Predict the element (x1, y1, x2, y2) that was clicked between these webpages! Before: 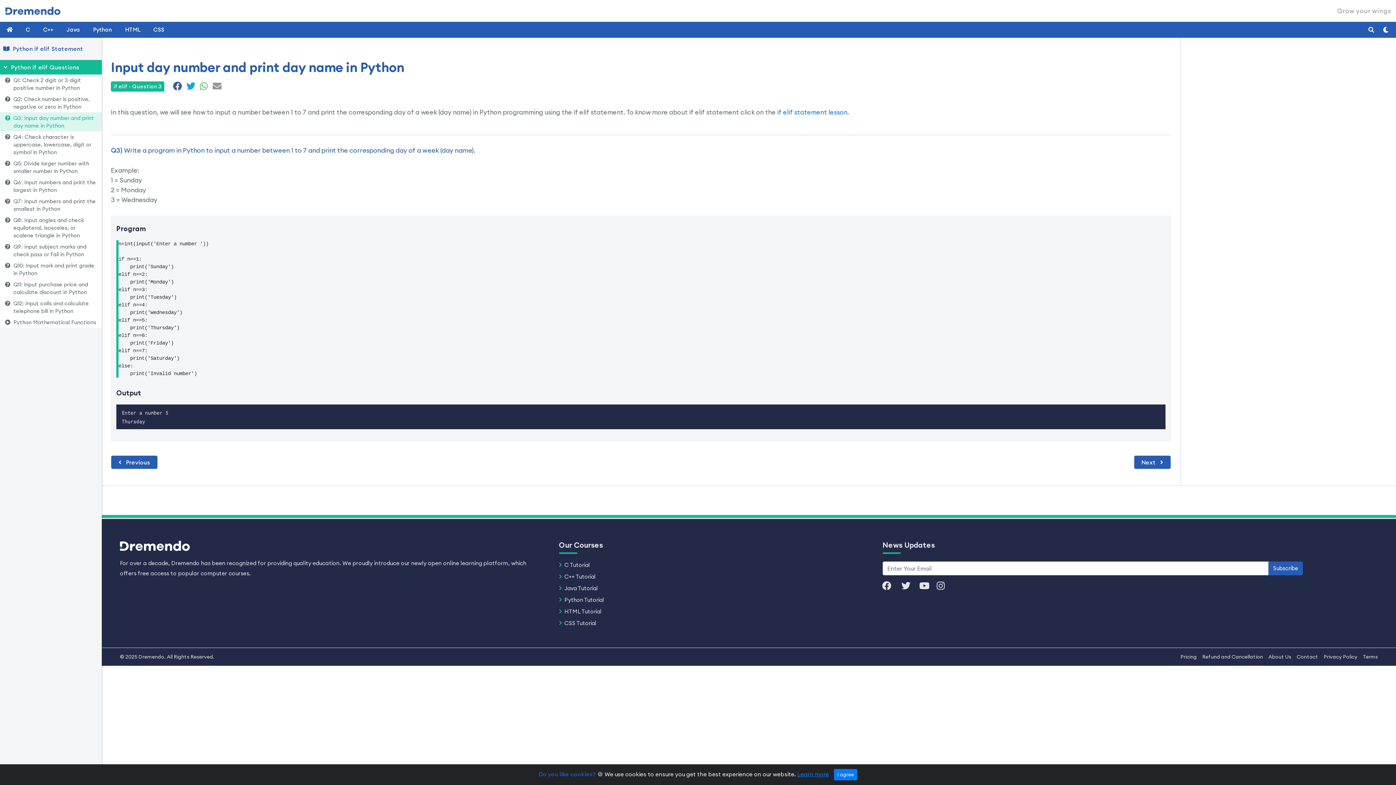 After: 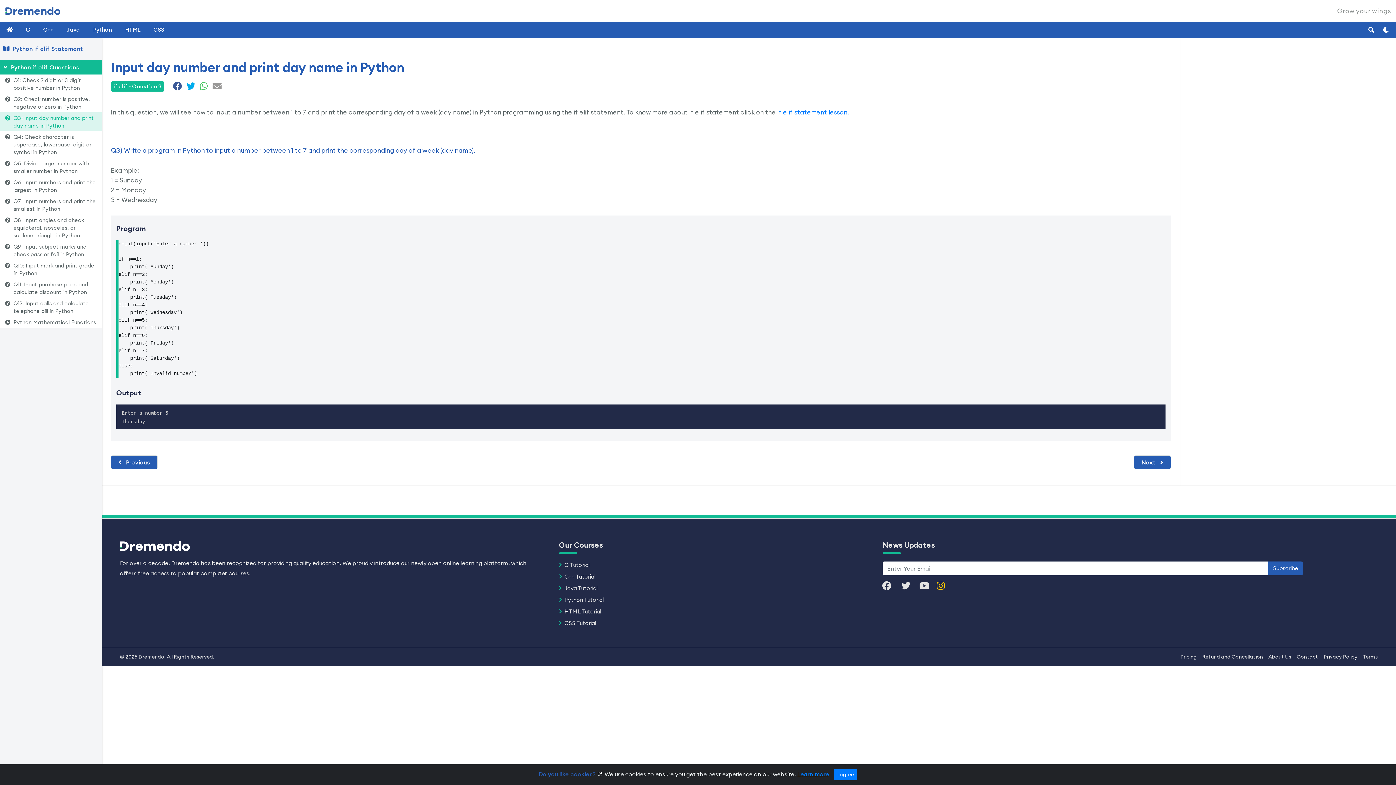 Action: bbox: (936, 581, 952, 591)